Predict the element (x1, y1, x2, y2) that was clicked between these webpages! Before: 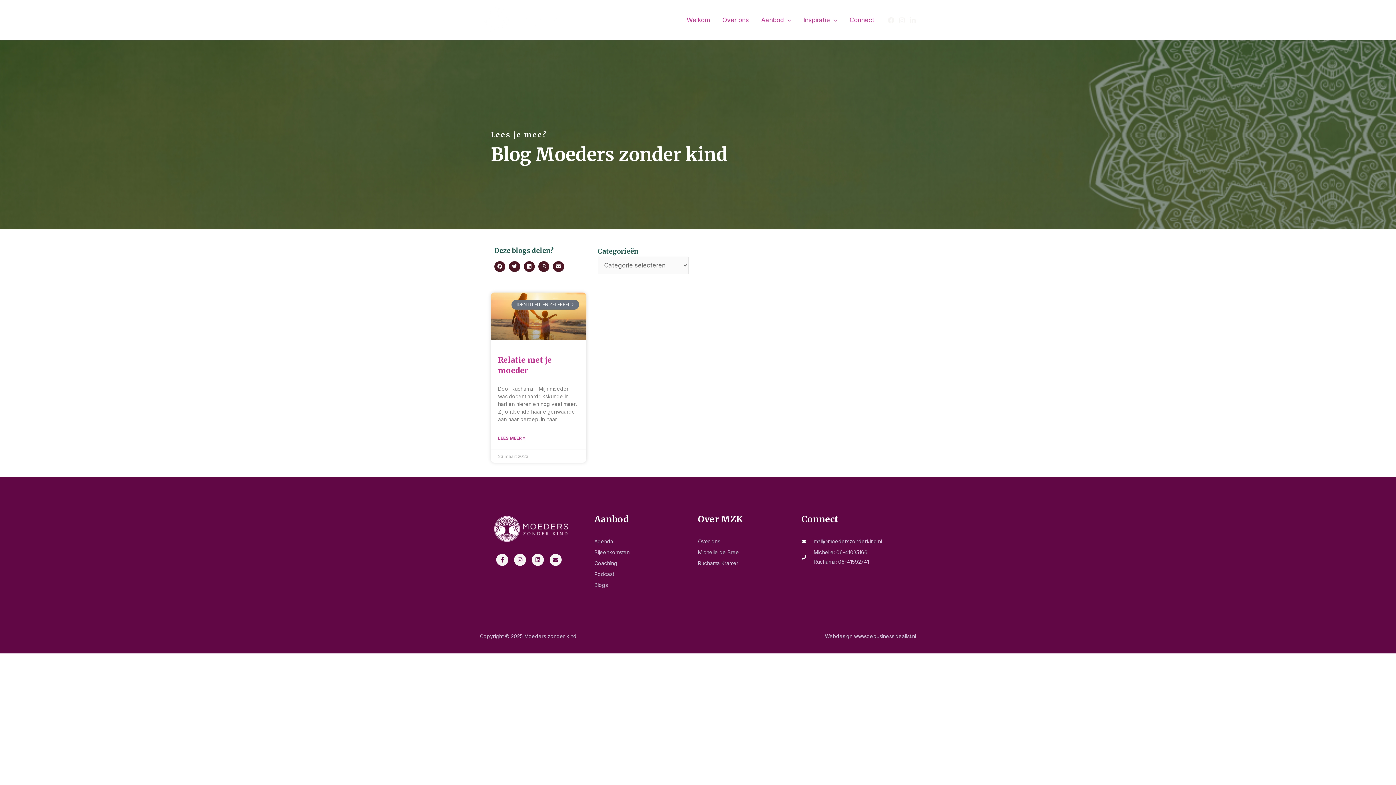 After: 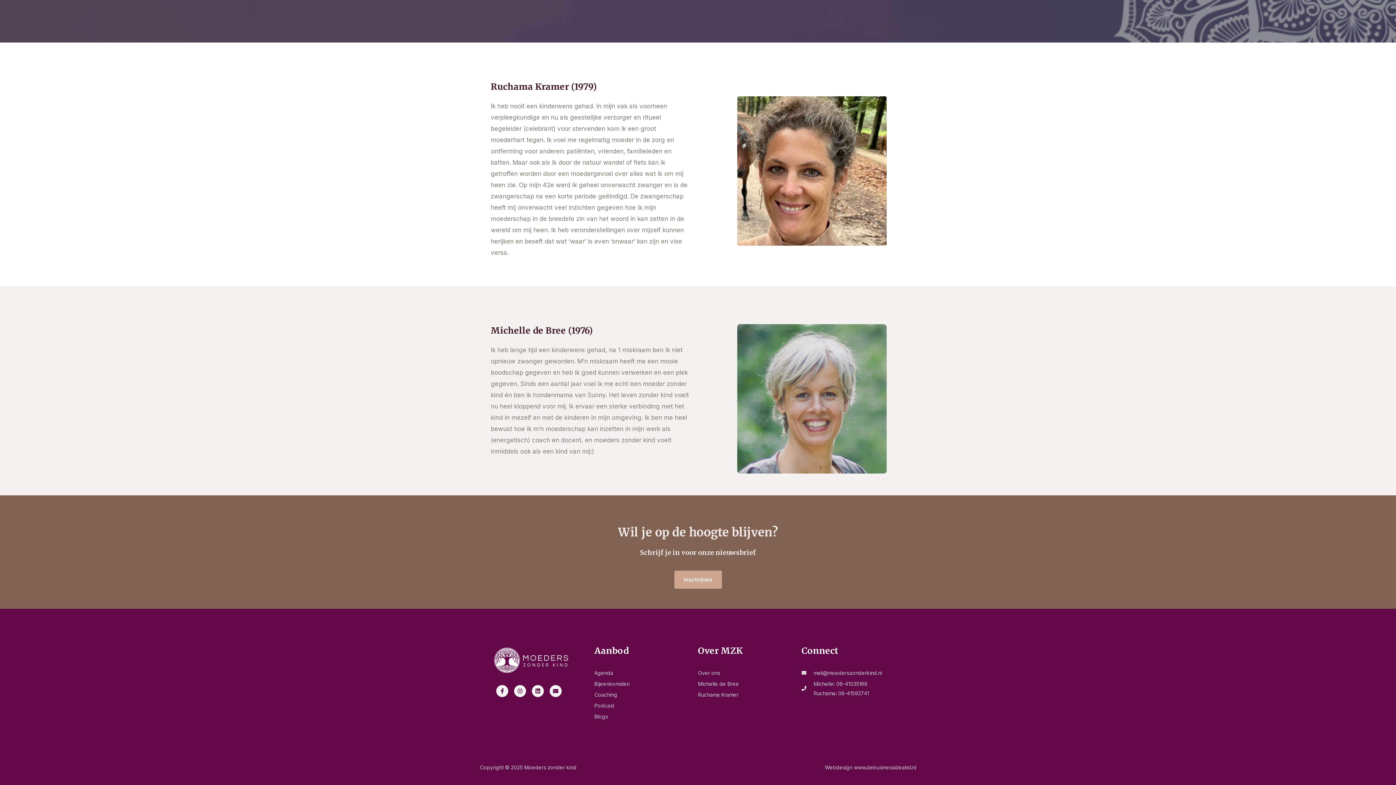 Action: label: Michelle de Bree bbox: (698, 548, 801, 557)